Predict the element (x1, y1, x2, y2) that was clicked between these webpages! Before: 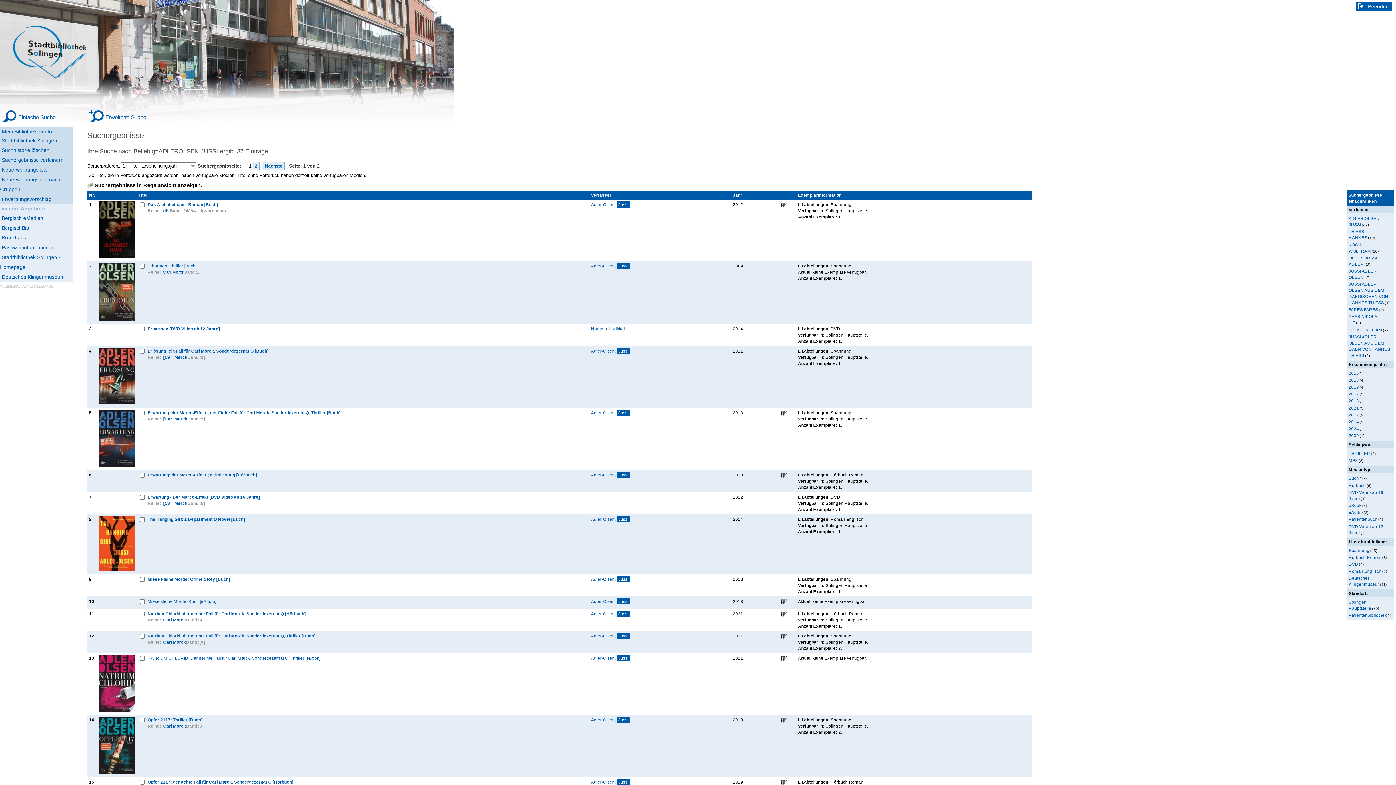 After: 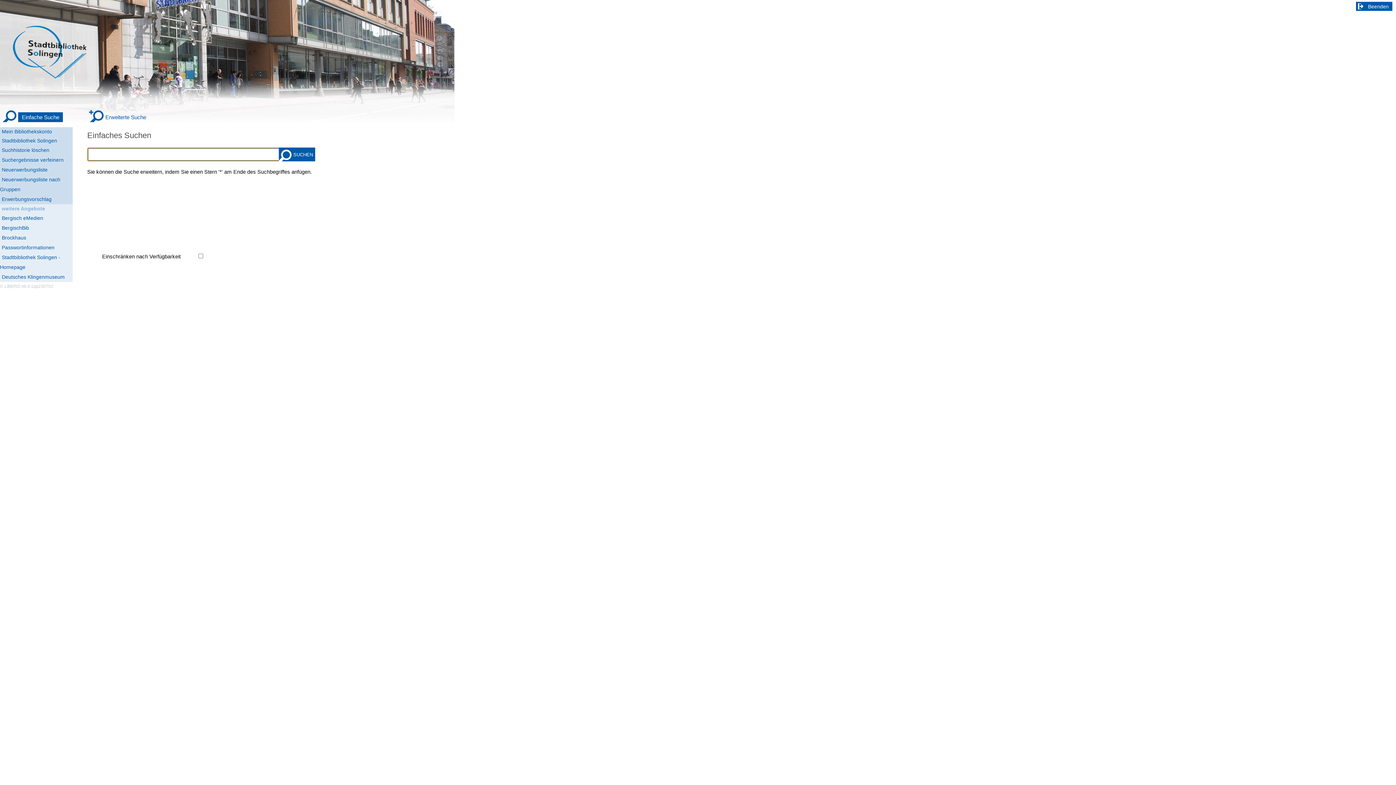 Action: bbox: (0, 145, 72, 155) label: Suchhistorie löschen